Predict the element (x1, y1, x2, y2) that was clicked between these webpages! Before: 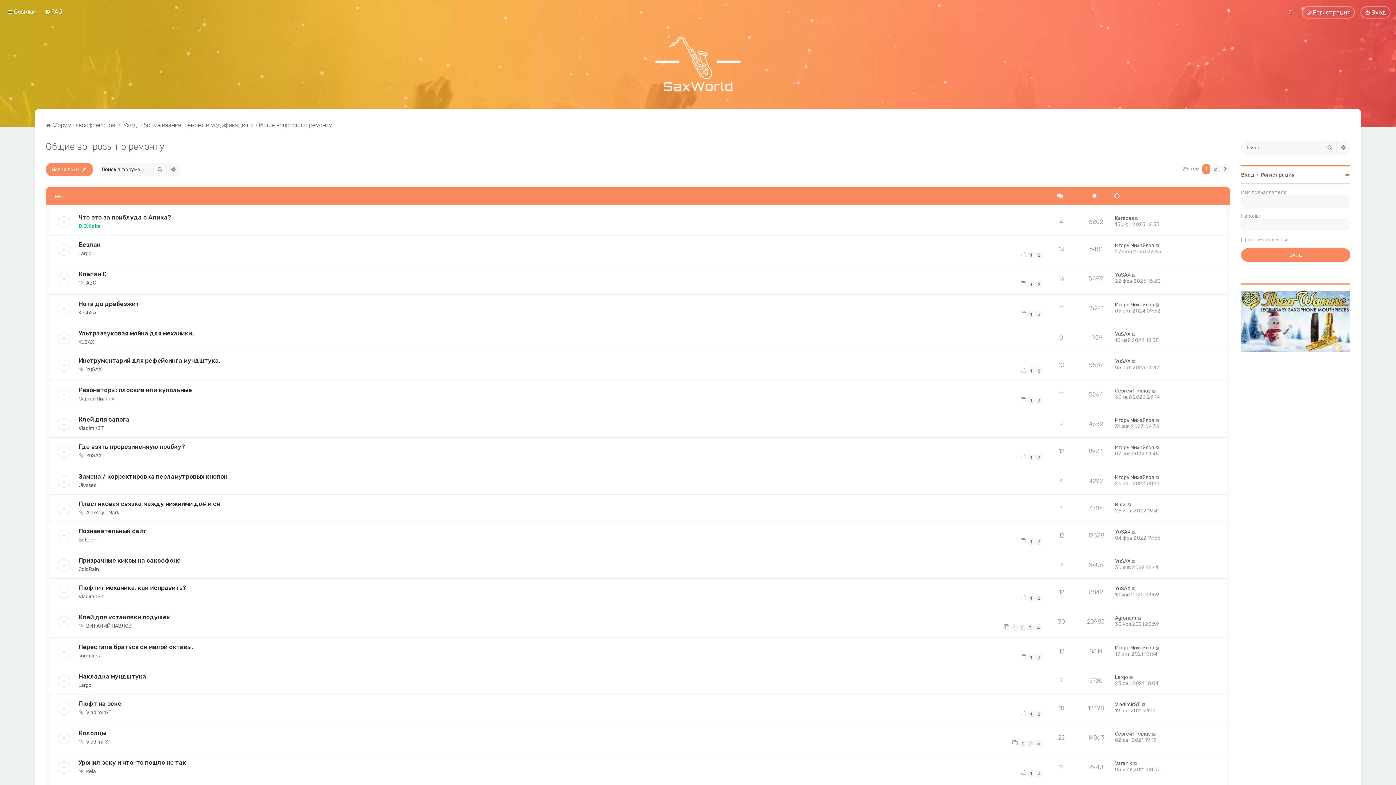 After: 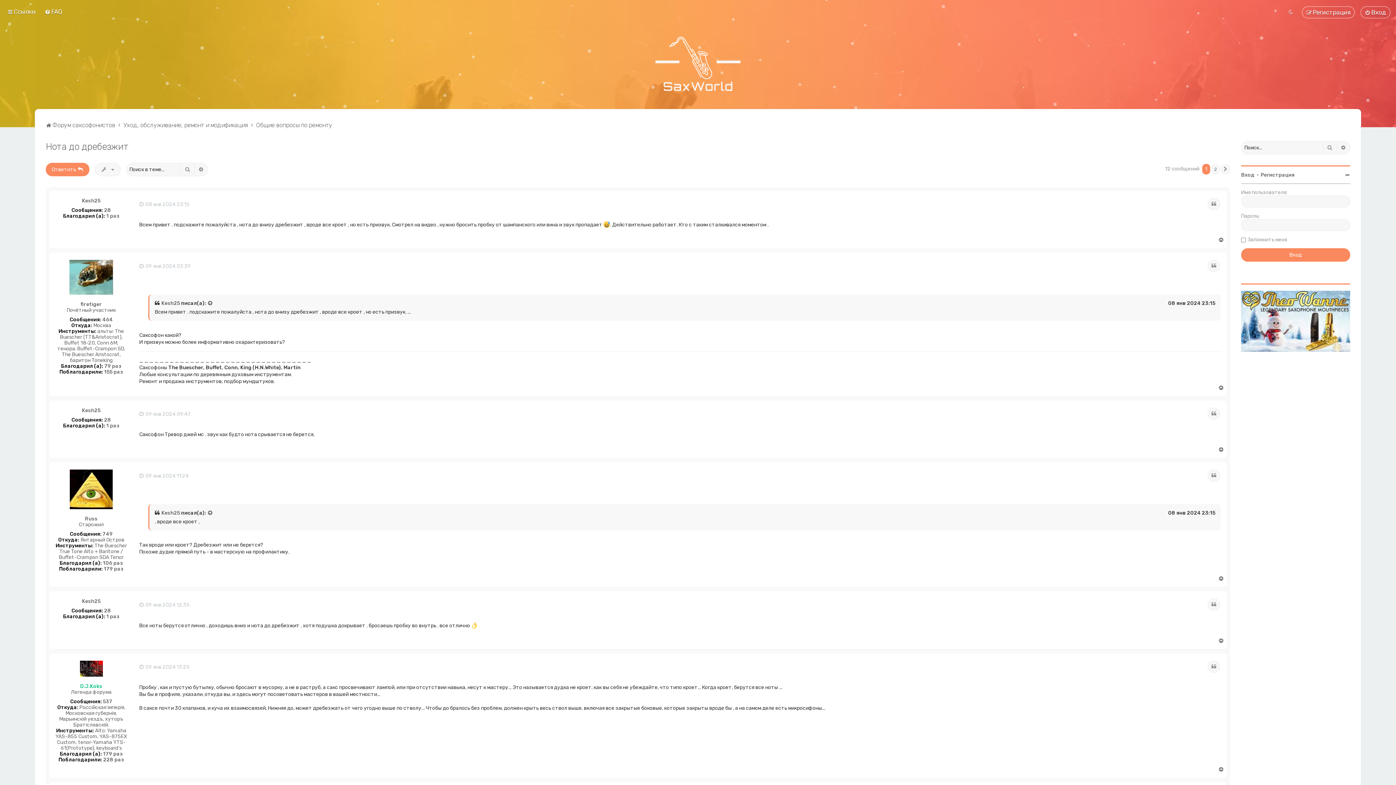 Action: label: 1 bbox: (1028, 310, 1034, 317)